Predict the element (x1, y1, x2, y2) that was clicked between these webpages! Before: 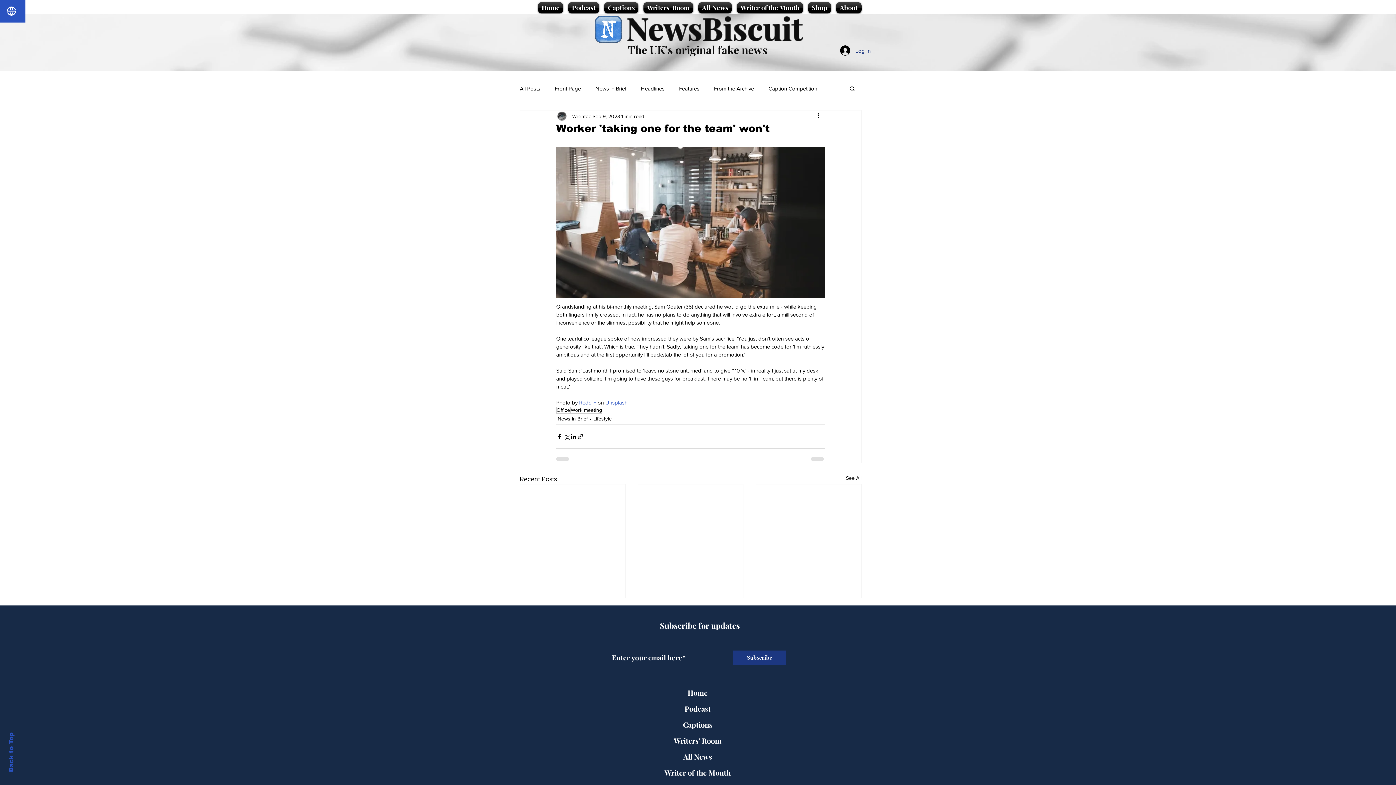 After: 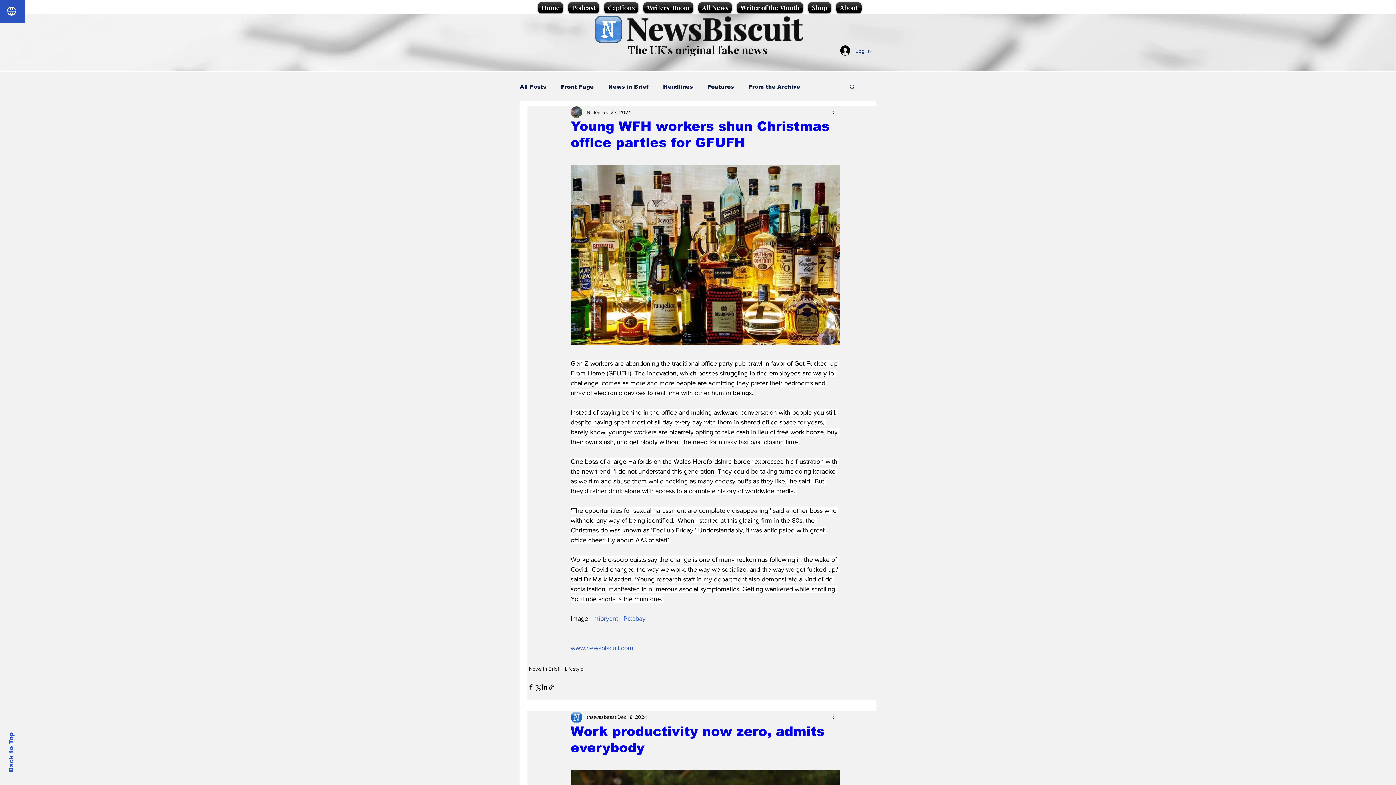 Action: label: Office bbox: (556, 407, 570, 413)